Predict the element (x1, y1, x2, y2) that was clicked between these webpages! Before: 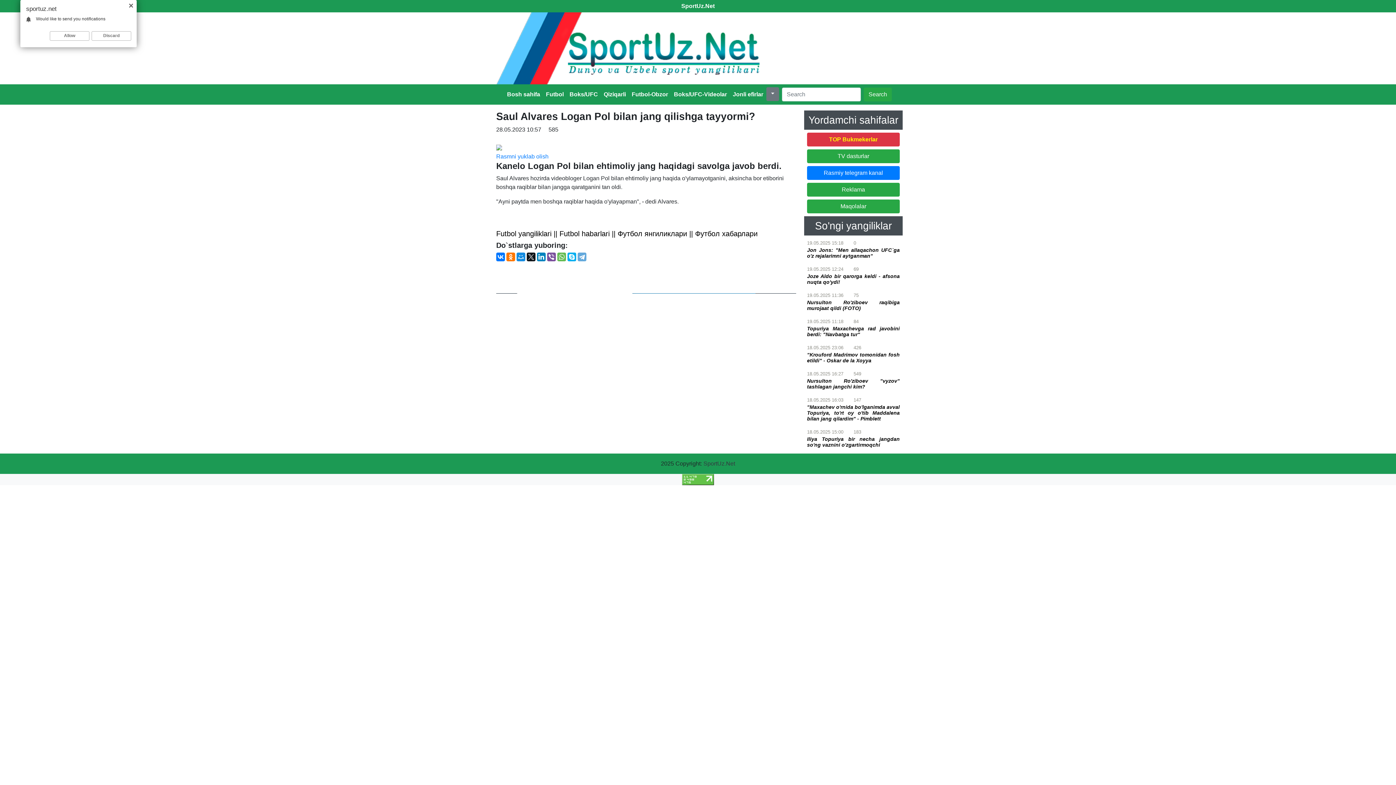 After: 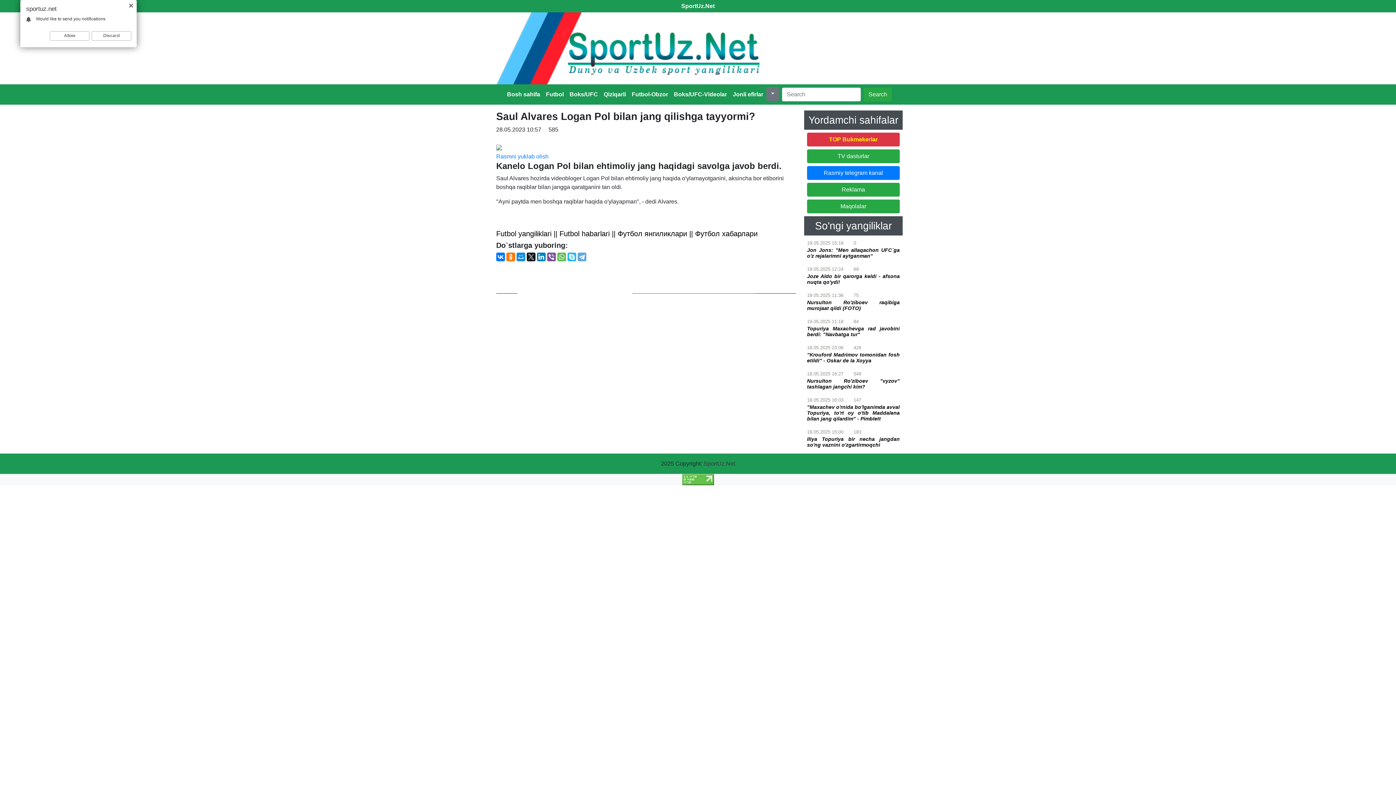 Action: bbox: (567, 252, 576, 261)